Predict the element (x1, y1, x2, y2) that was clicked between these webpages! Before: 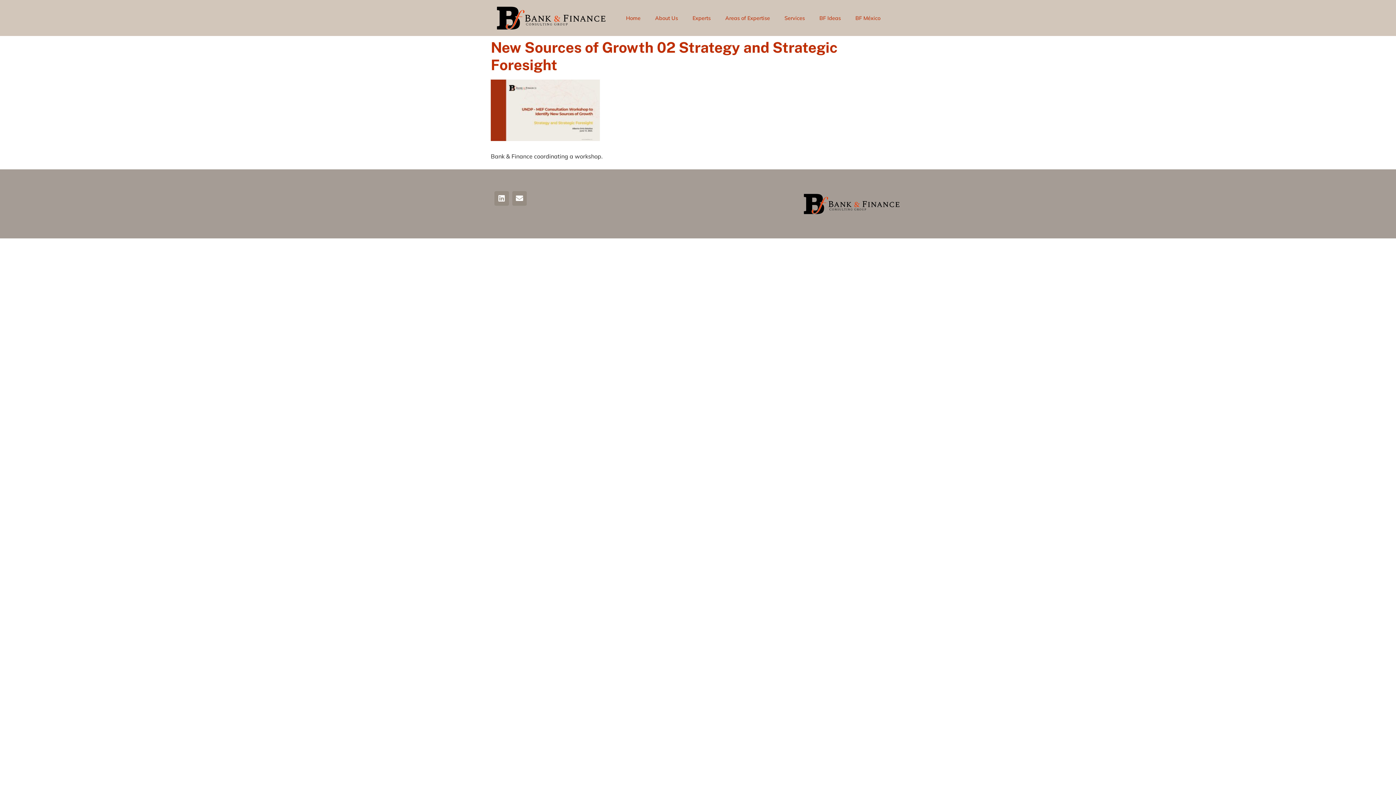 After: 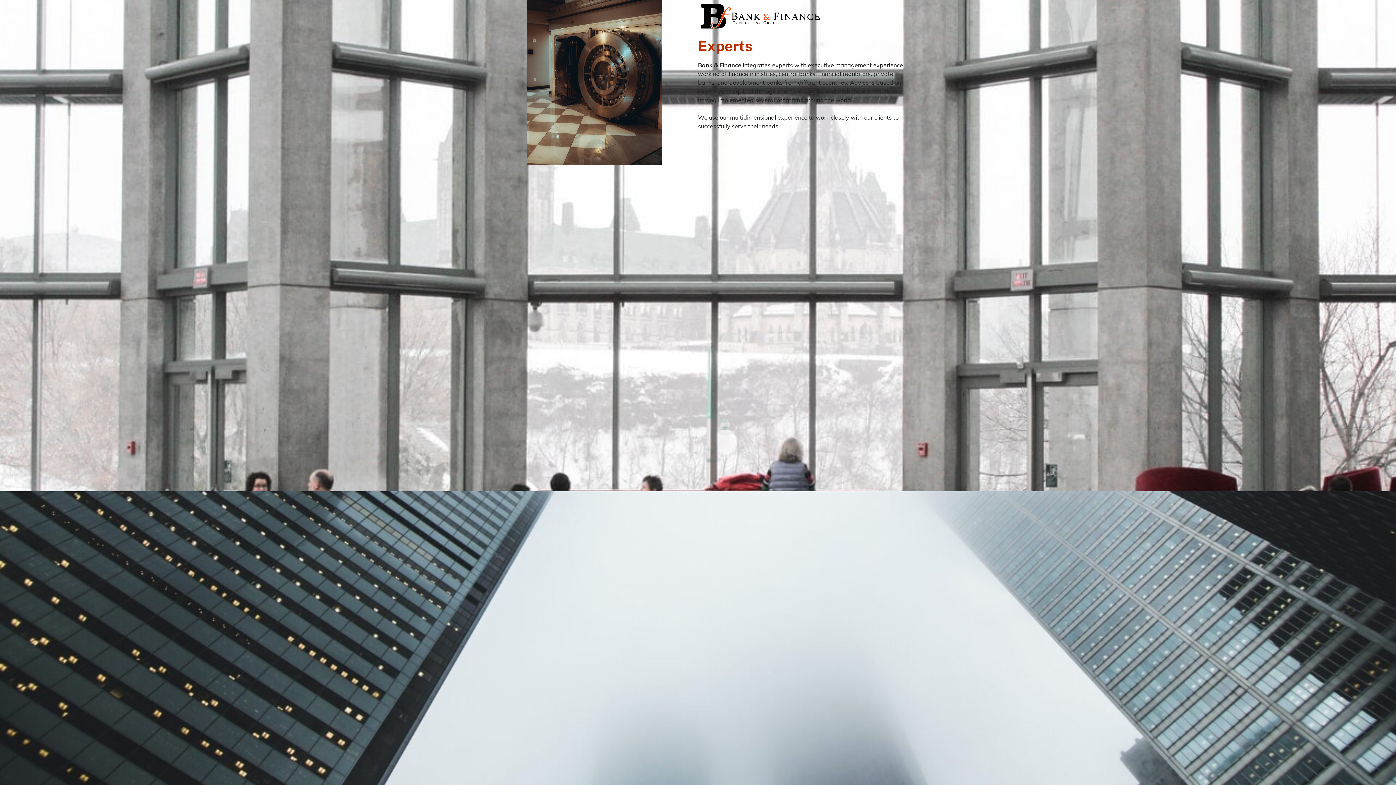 Action: label: Experts bbox: (685, 8, 718, 27)